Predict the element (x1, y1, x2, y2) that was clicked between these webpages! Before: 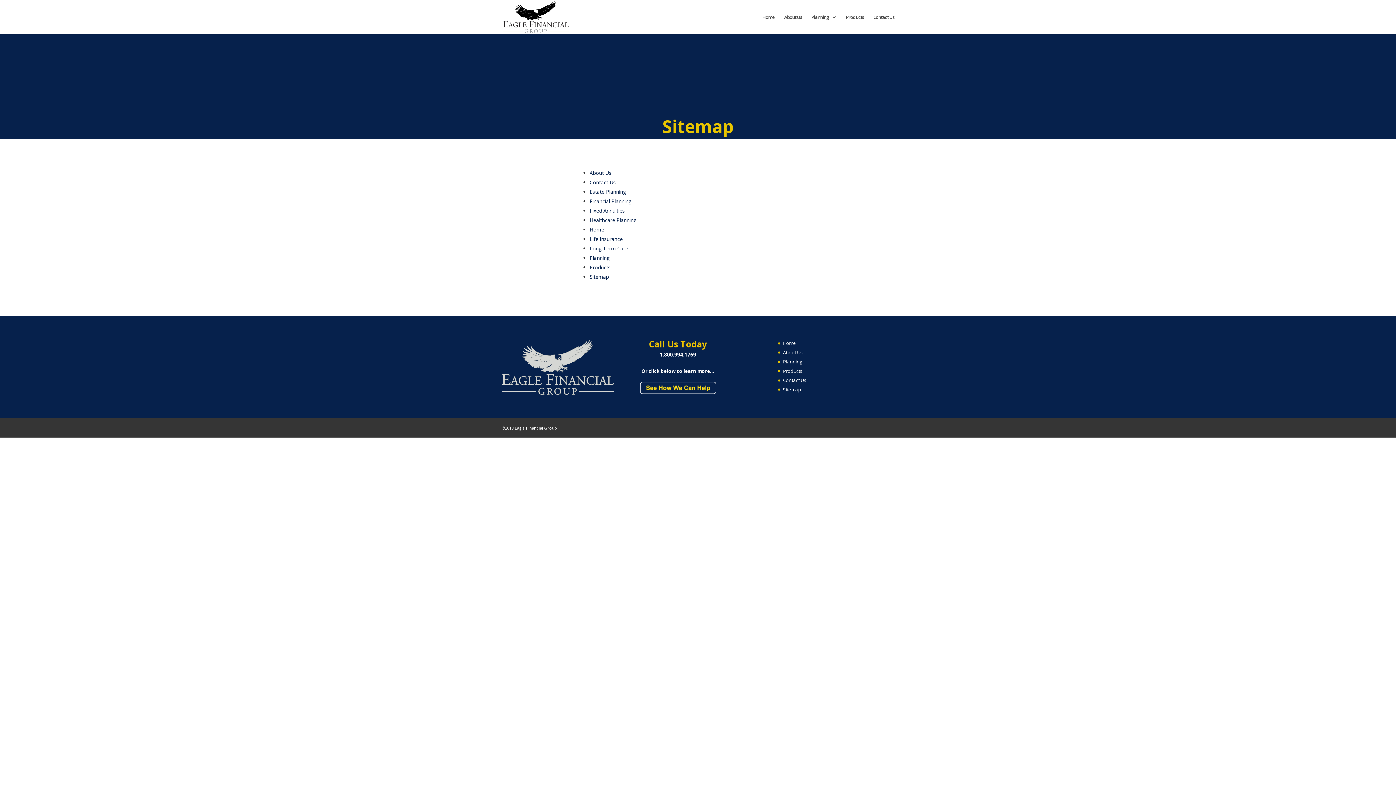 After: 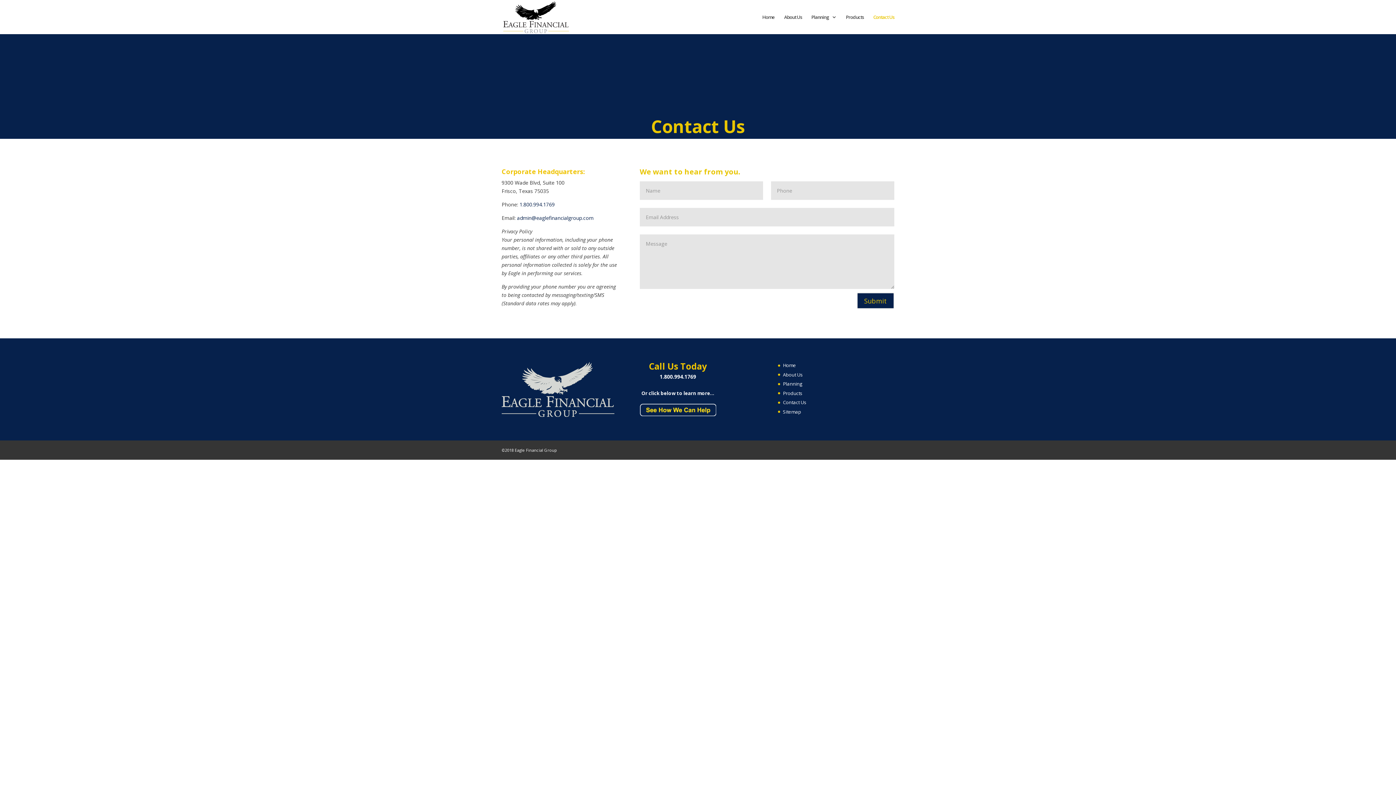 Action: bbox: (783, 377, 806, 383) label: Contact Us